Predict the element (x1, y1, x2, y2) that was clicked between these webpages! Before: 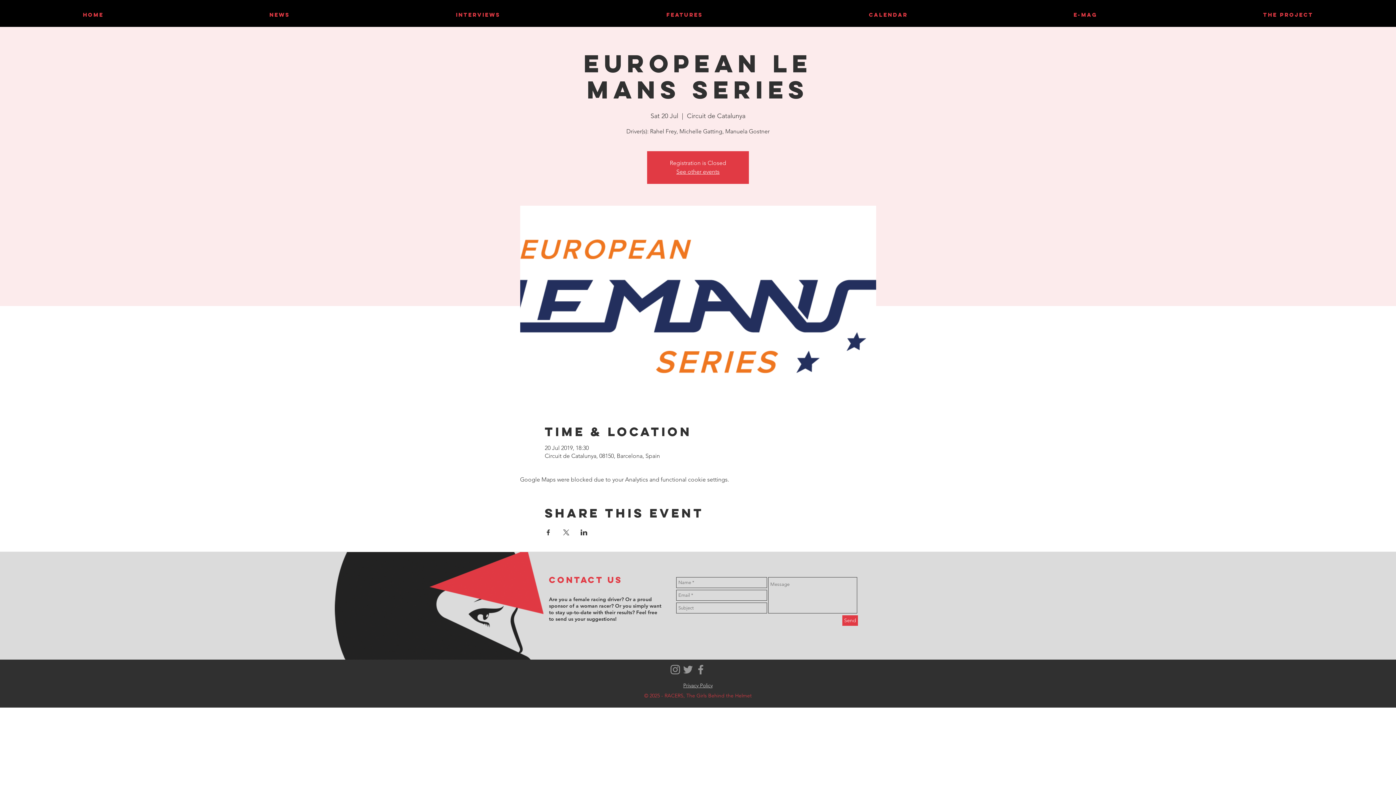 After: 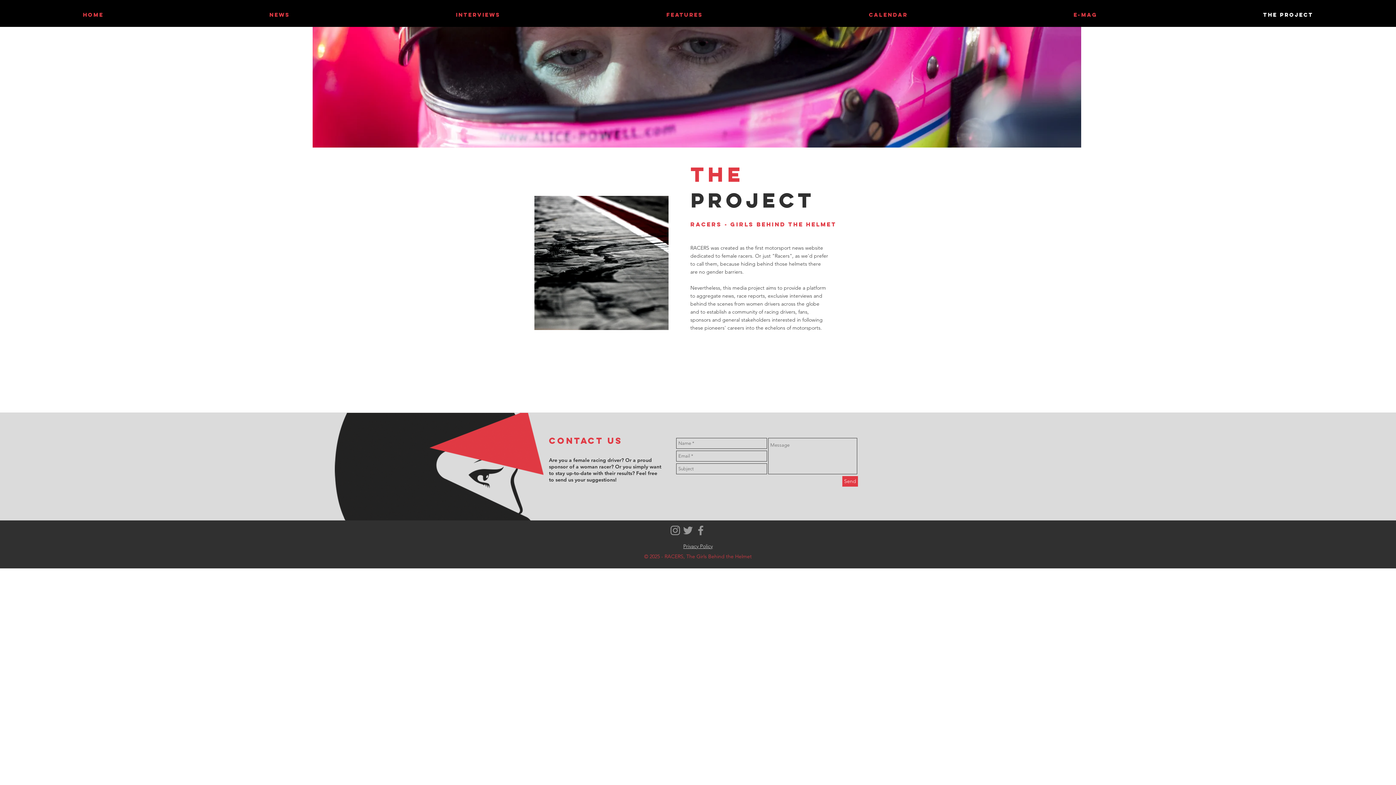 Action: label: THE PROJECT bbox: (1180, 2, 1396, 26)